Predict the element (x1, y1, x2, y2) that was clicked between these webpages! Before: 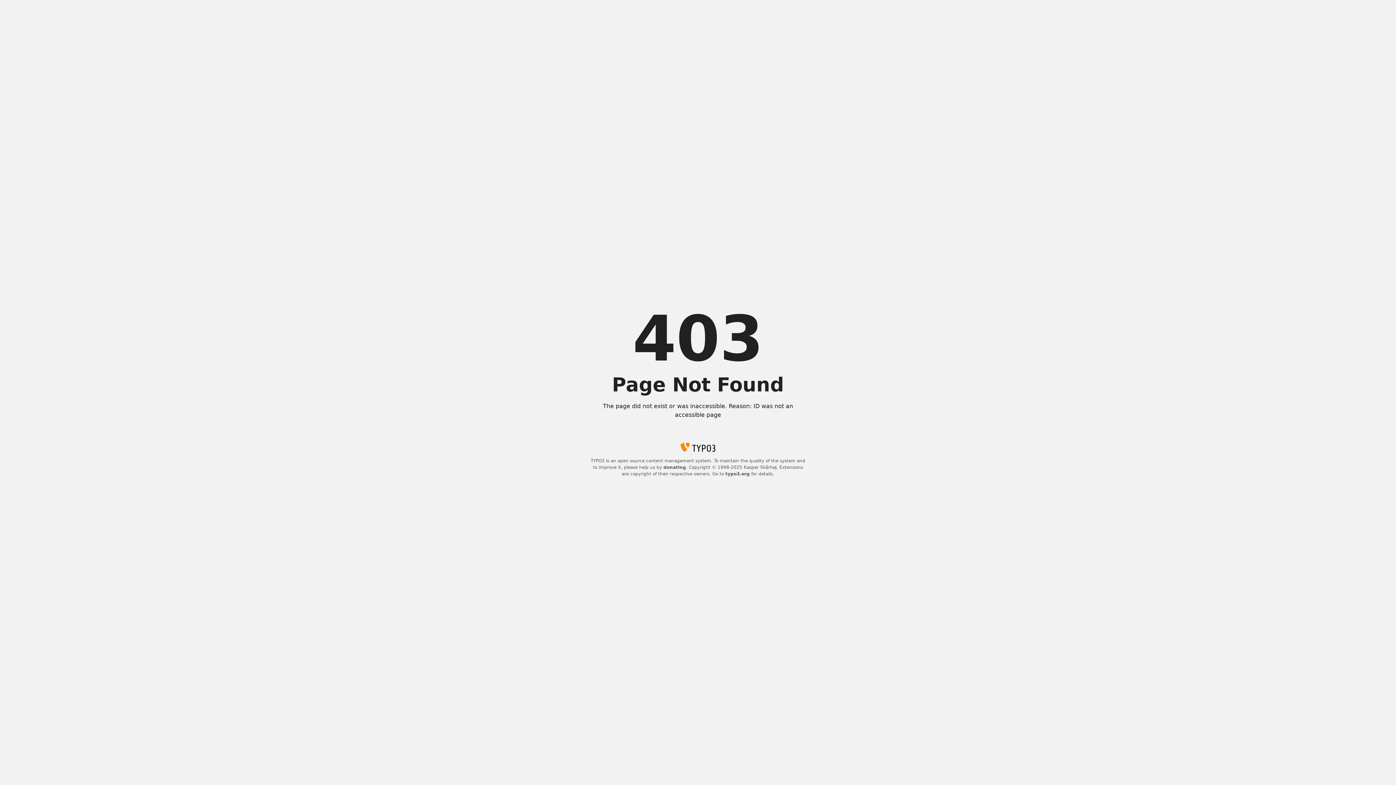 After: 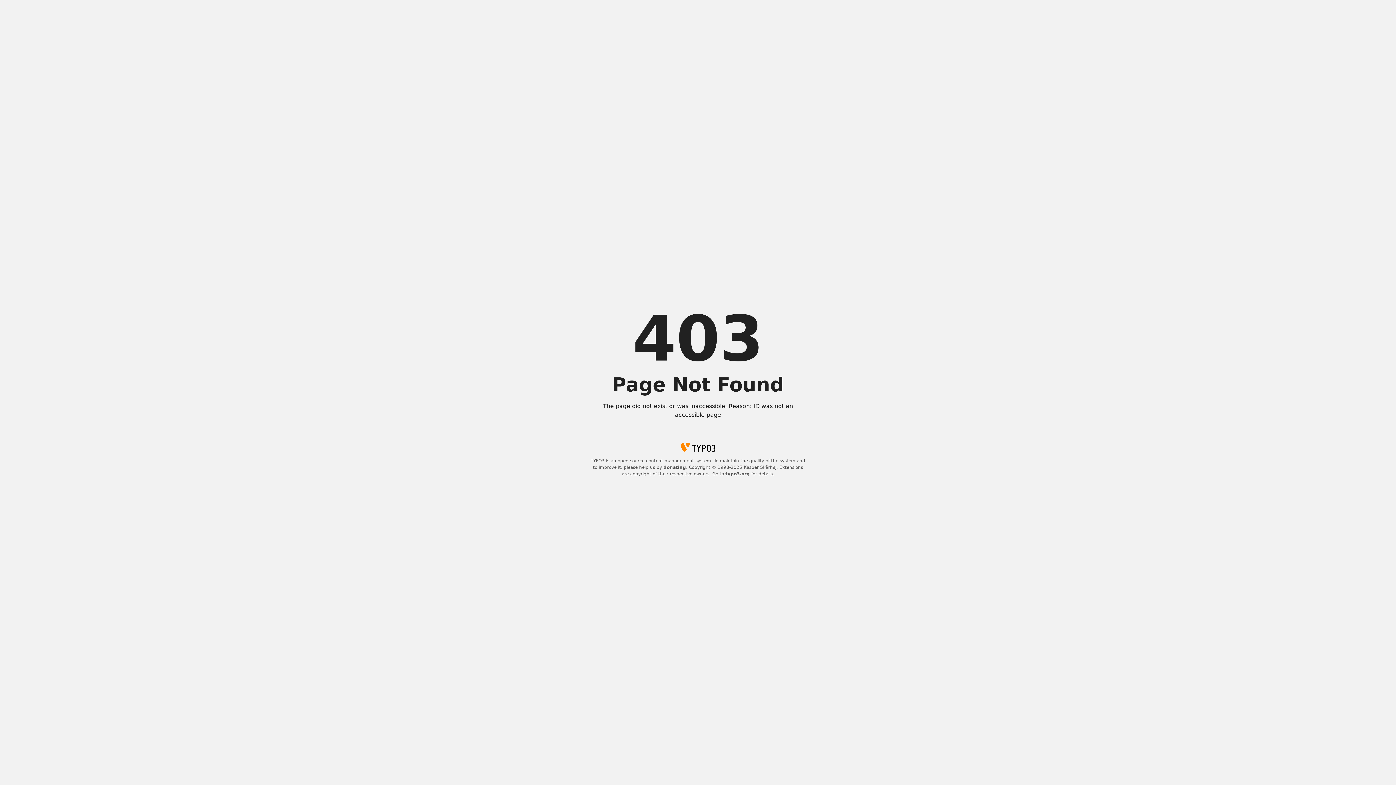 Action: label: typo3.org bbox: (725, 471, 750, 476)